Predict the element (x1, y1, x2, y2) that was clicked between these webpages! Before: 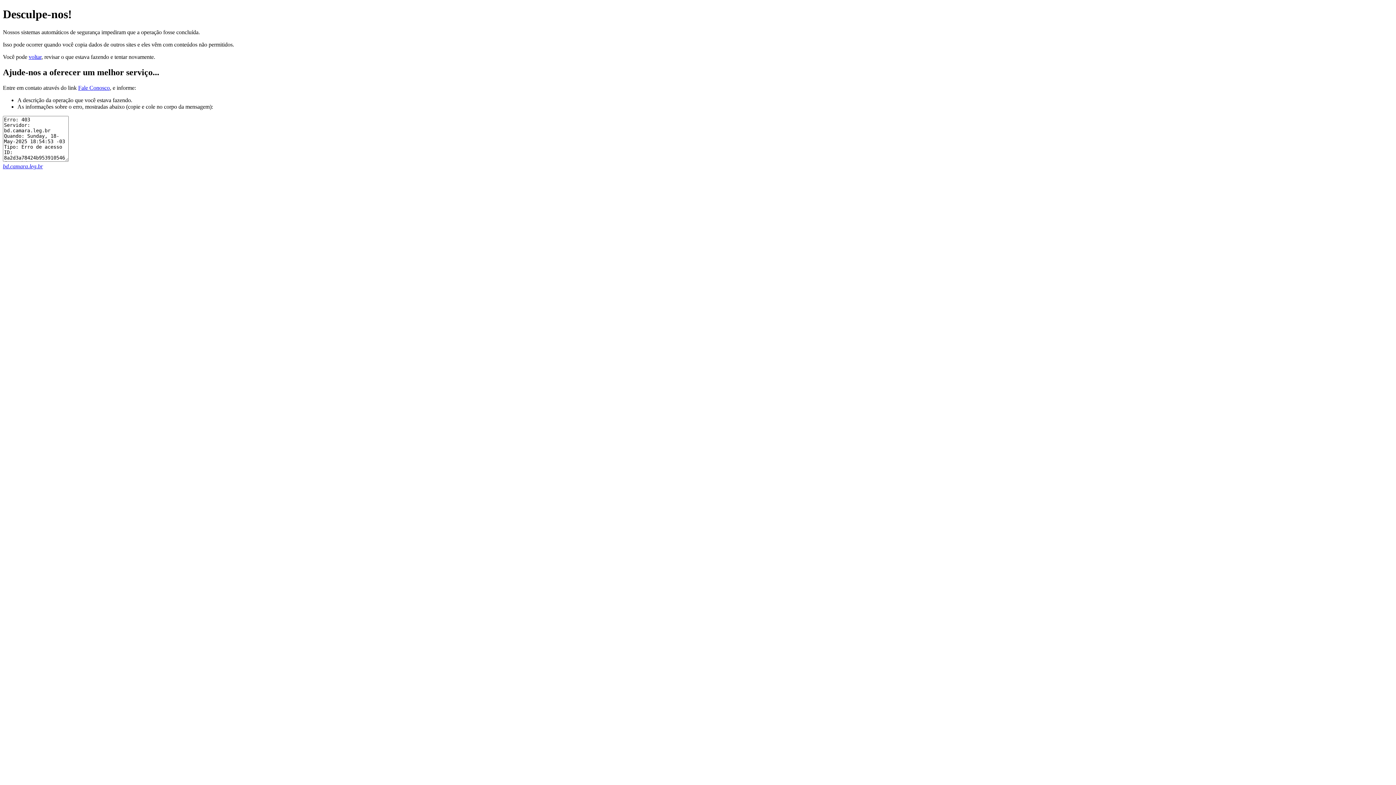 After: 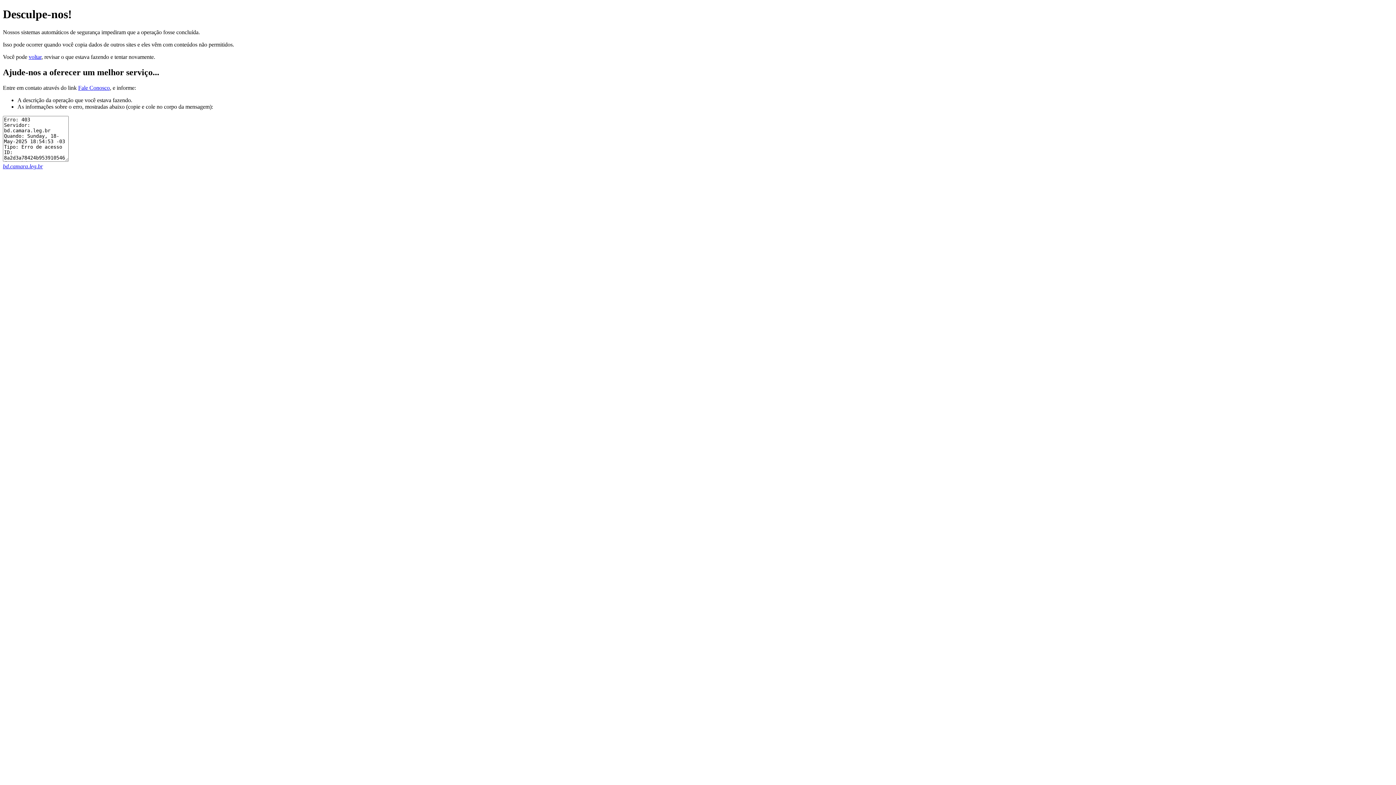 Action: label: Fale Conosco bbox: (78, 84, 109, 90)